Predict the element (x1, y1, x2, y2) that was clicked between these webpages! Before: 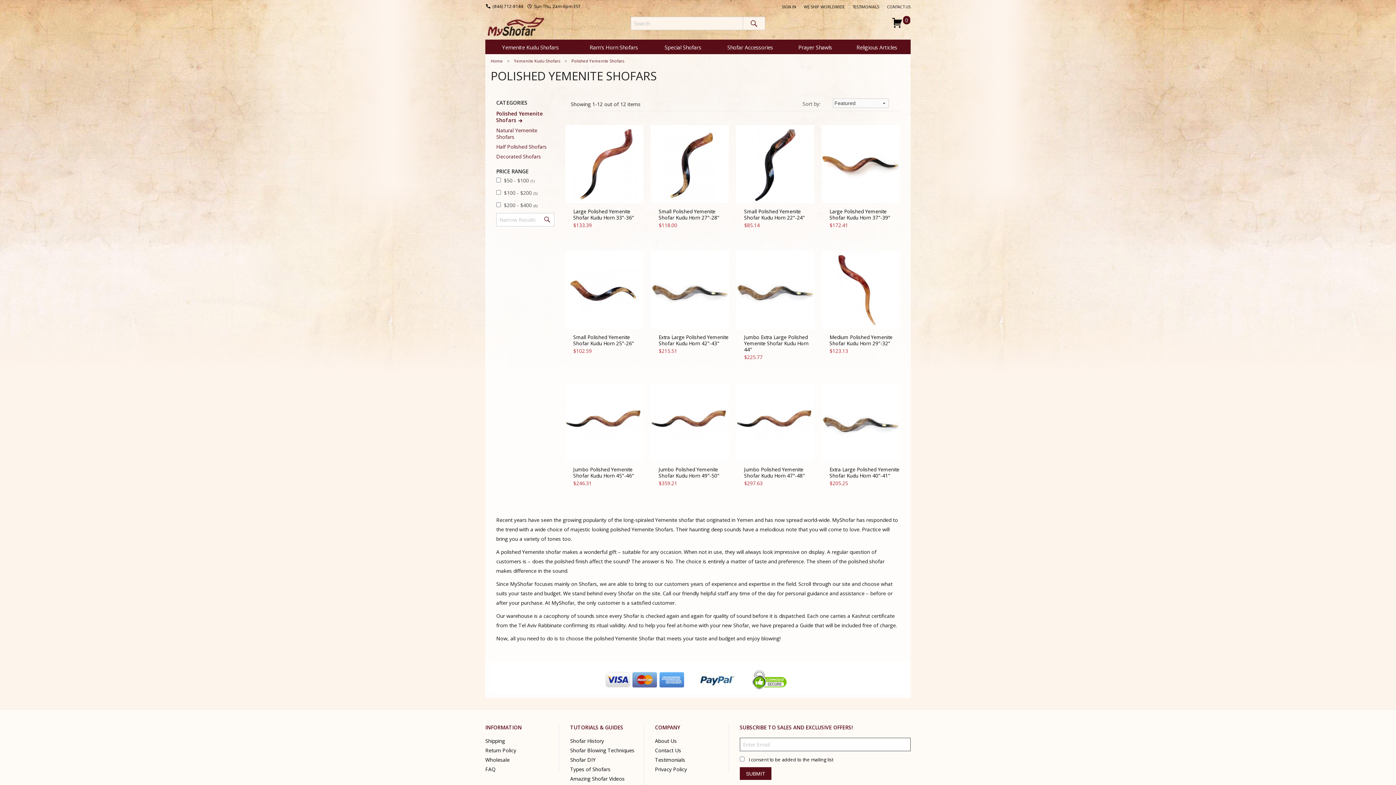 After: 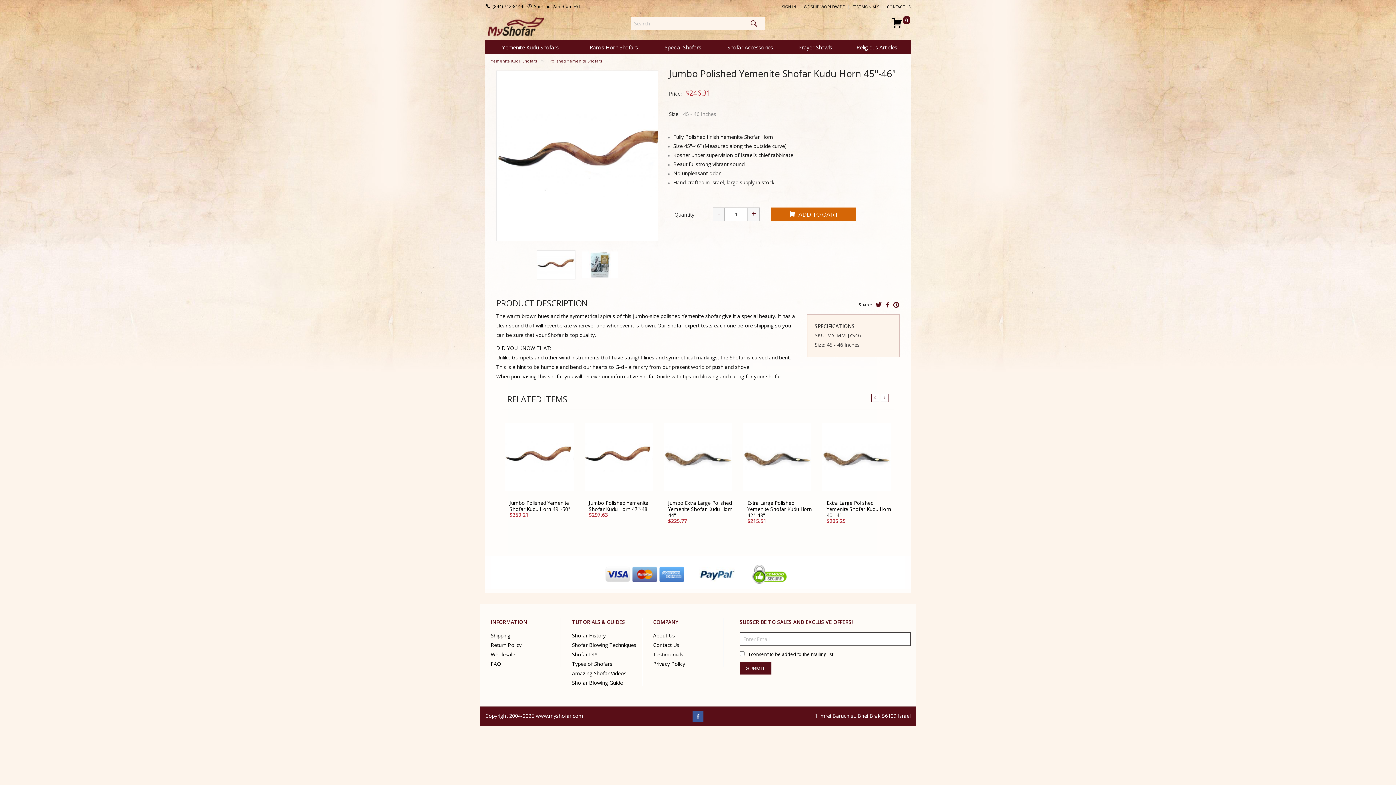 Action: label: Jumbo Polished Yemenite Shofar Kudu Horn 45"-46"
$246.31 bbox: (565, 461, 643, 488)